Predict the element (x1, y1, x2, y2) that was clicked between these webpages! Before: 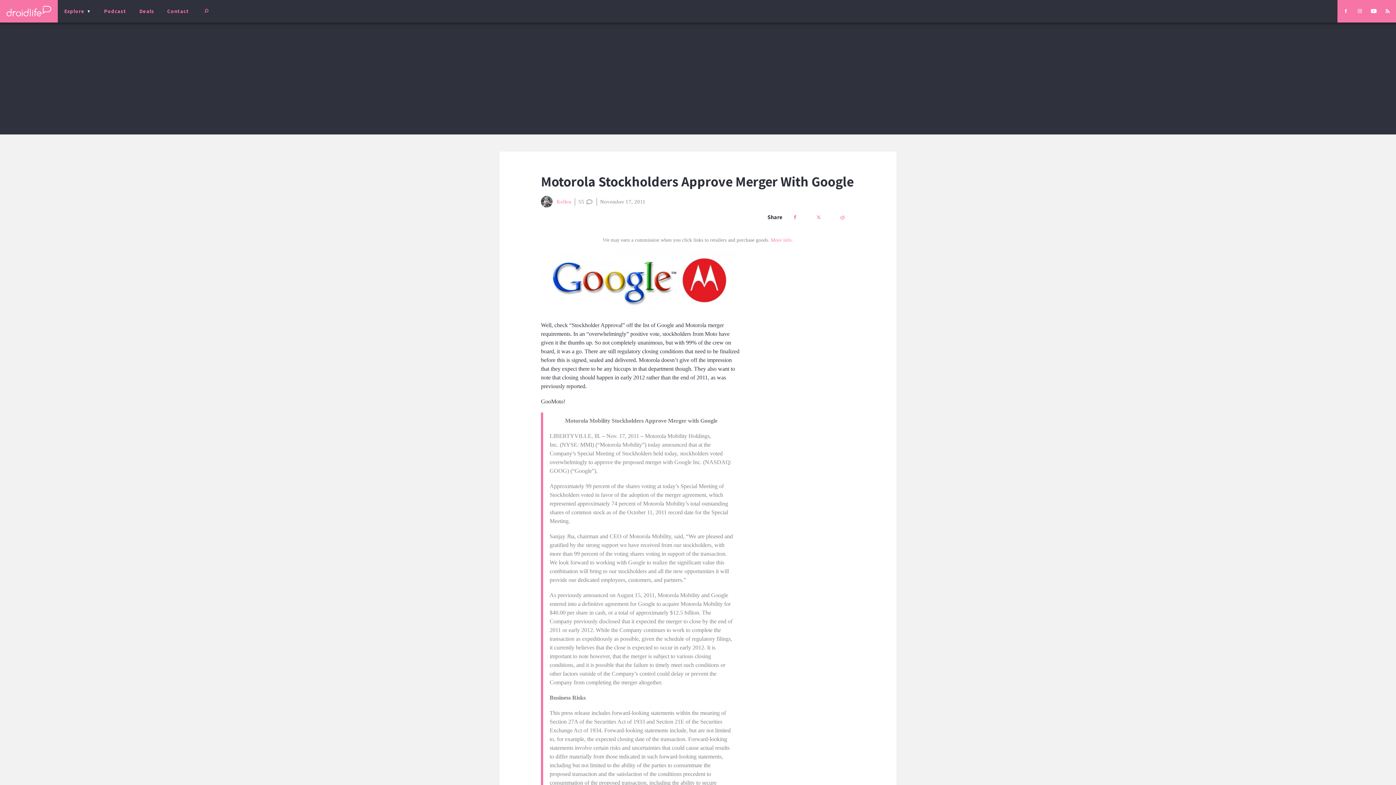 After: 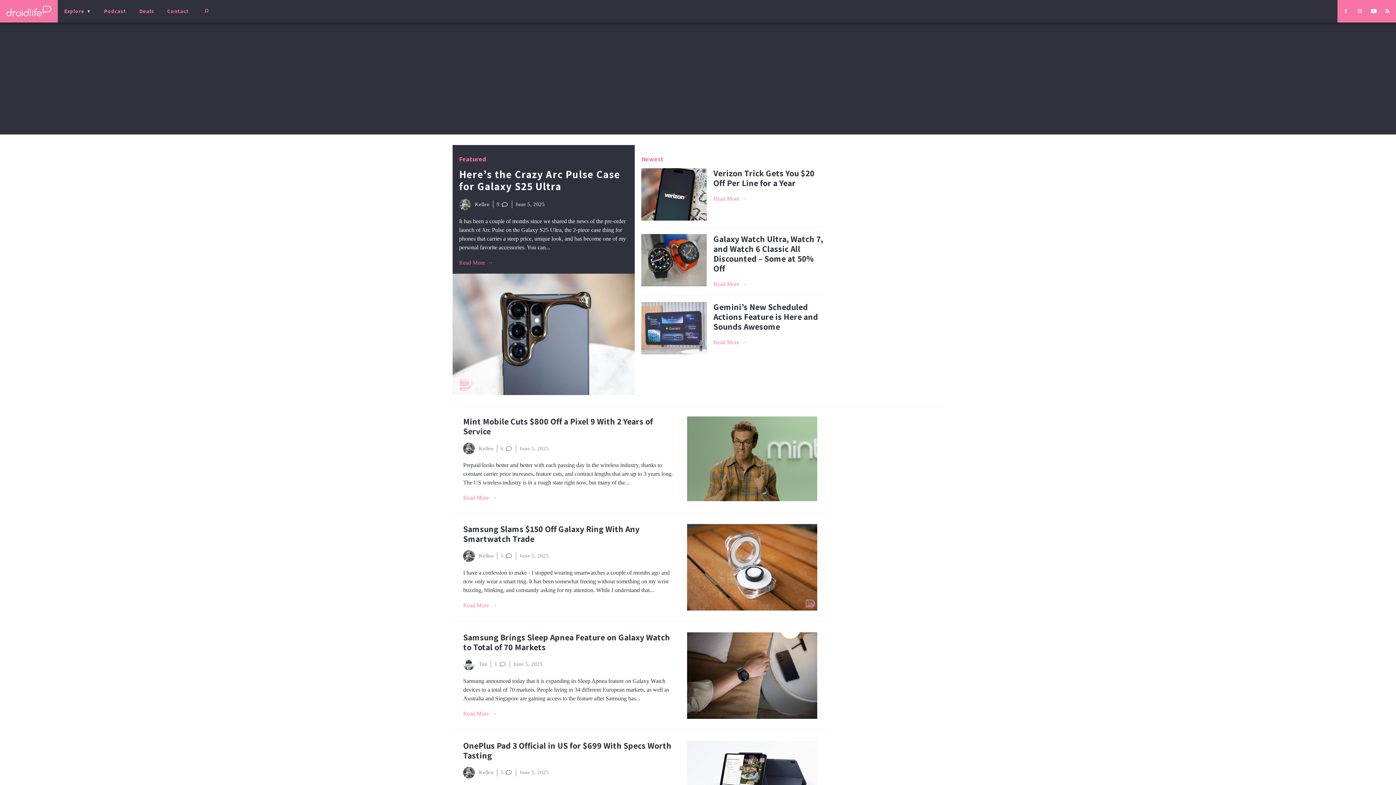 Action: bbox: (0, 0, 57, 22)